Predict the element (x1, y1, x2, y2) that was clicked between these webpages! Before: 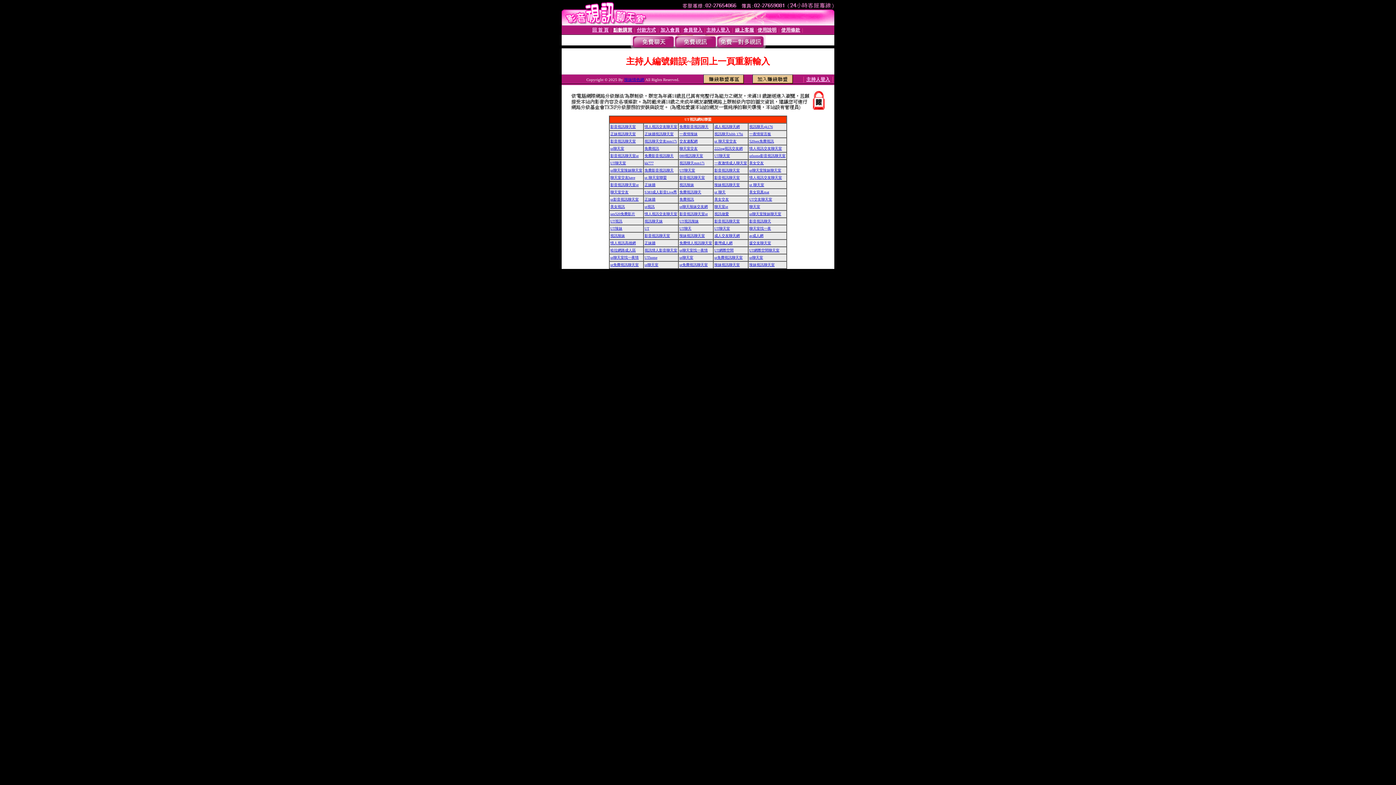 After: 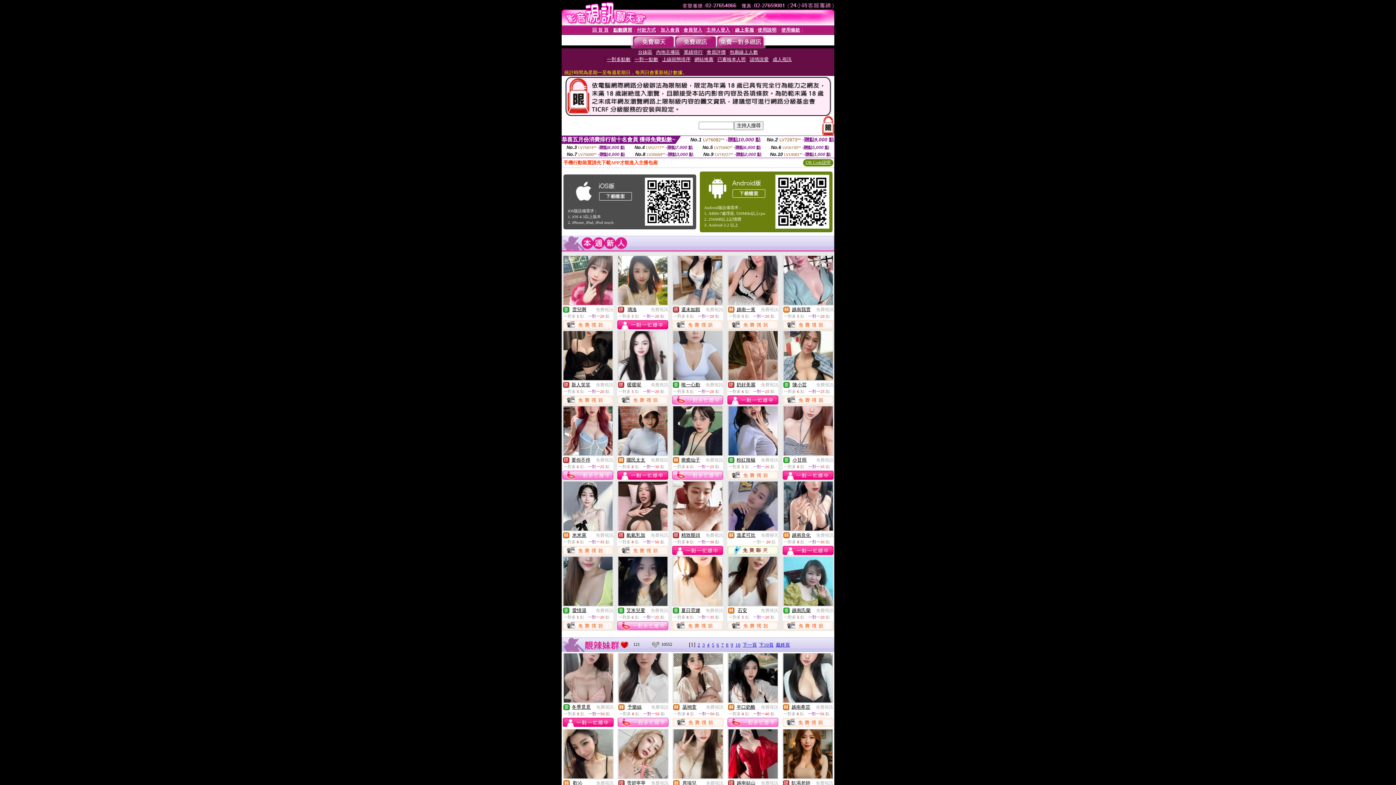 Action: label: S383成人影音Live秀 bbox: (644, 190, 677, 194)